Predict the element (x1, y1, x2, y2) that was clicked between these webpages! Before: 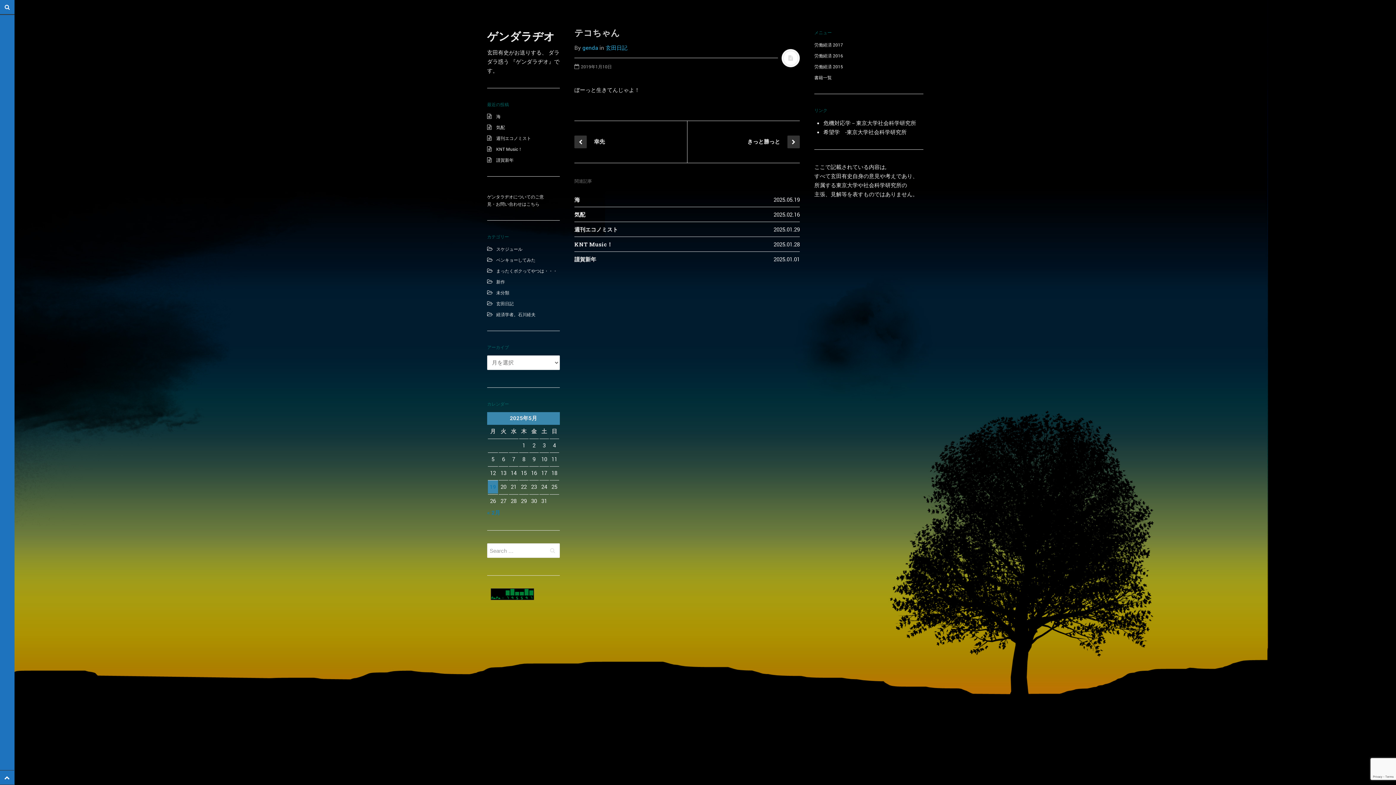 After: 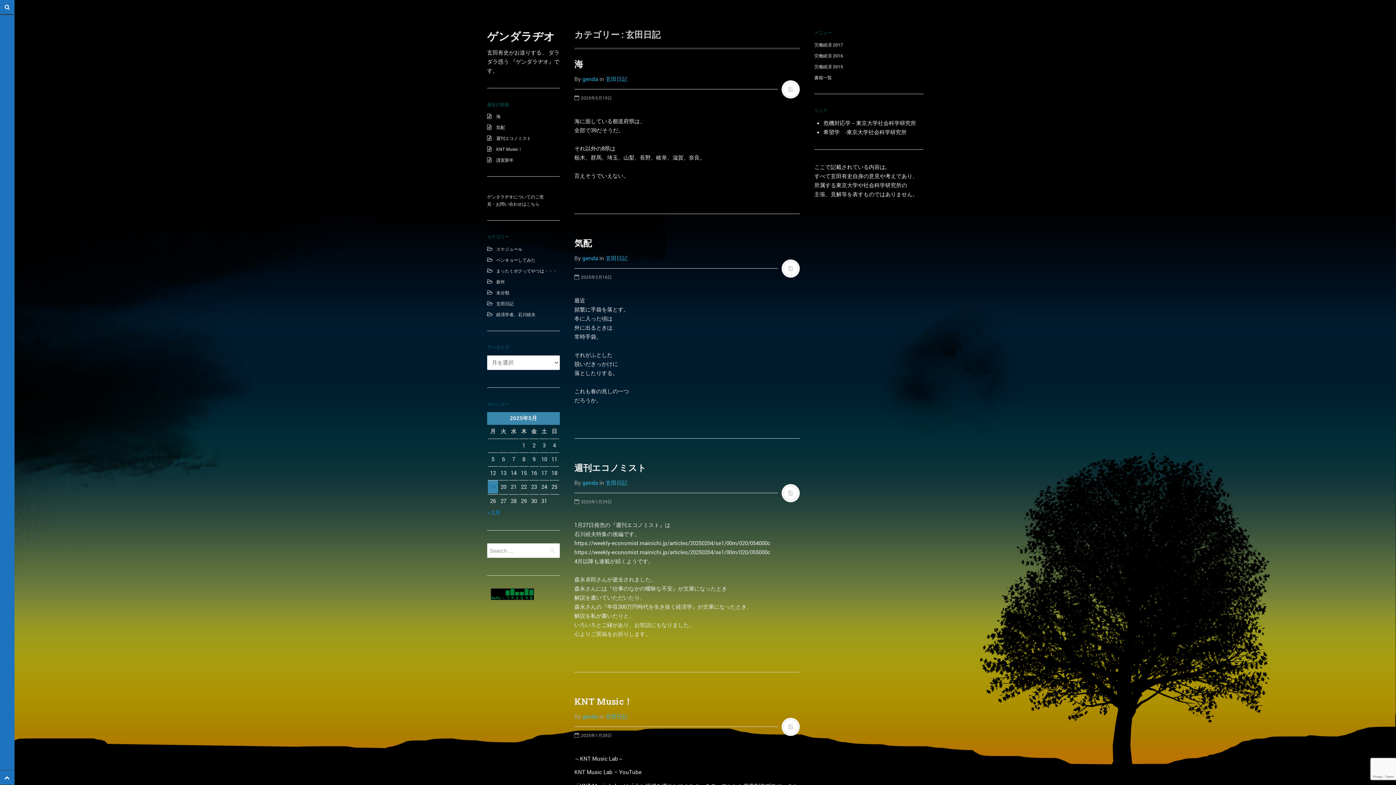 Action: bbox: (605, 43, 627, 51) label: 玄田日記